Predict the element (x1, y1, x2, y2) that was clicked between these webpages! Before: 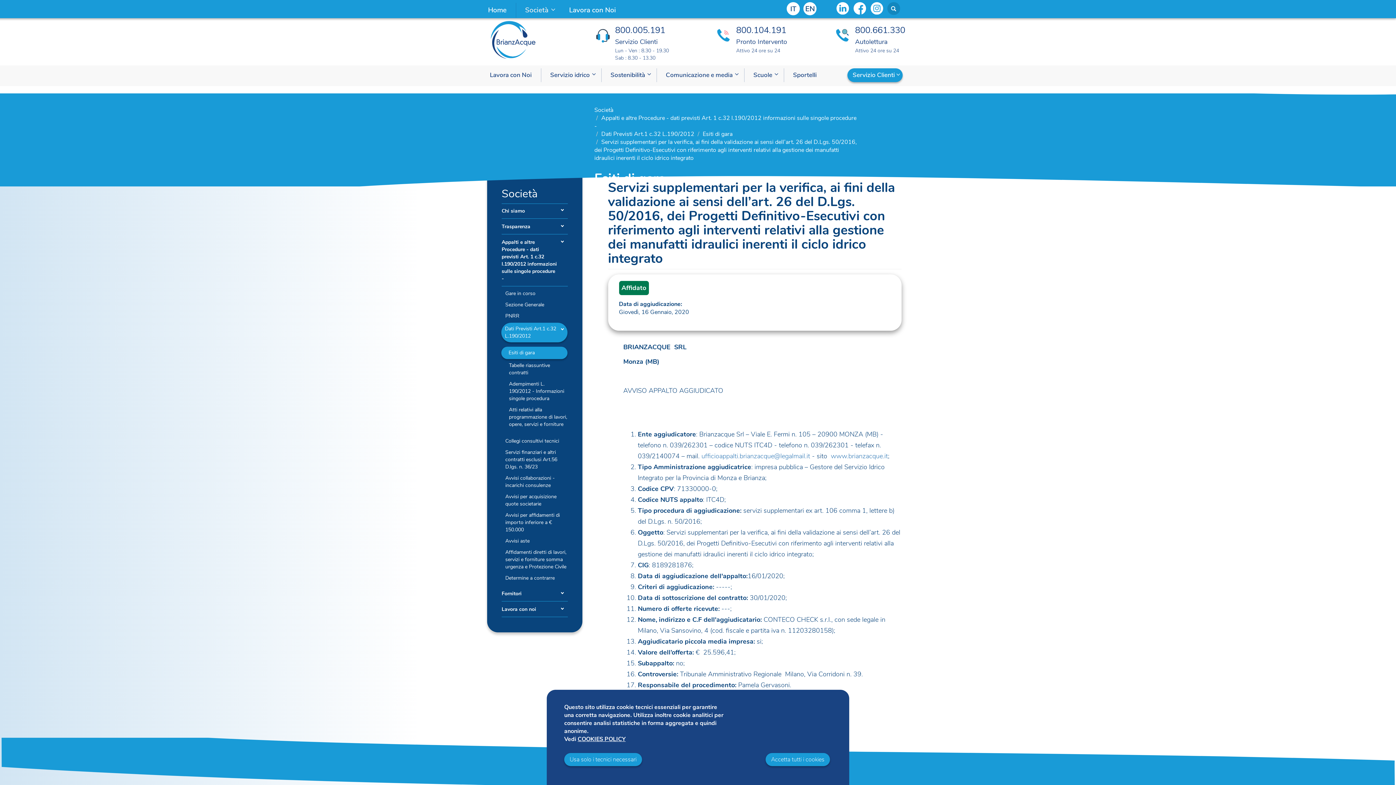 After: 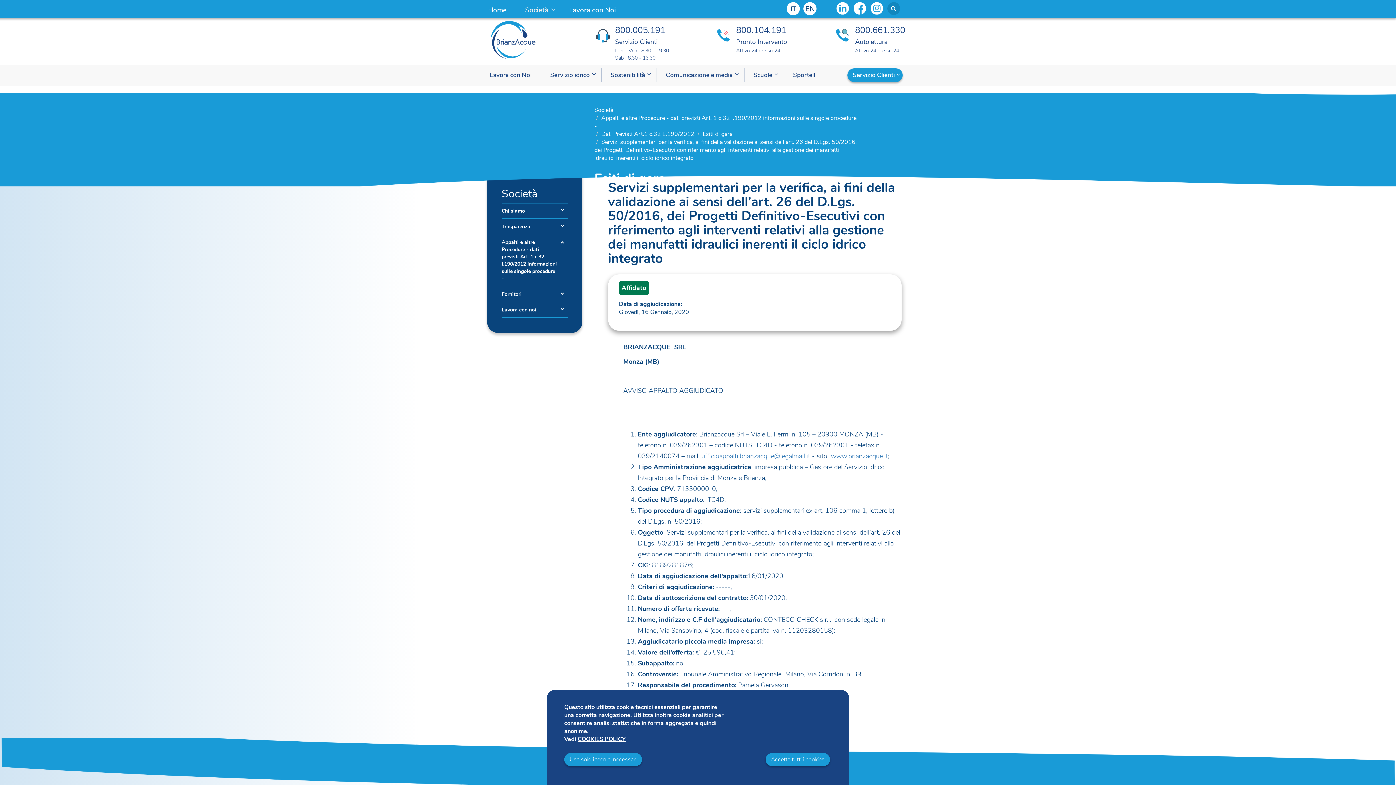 Action: bbox: (557, 238, 568, 246)